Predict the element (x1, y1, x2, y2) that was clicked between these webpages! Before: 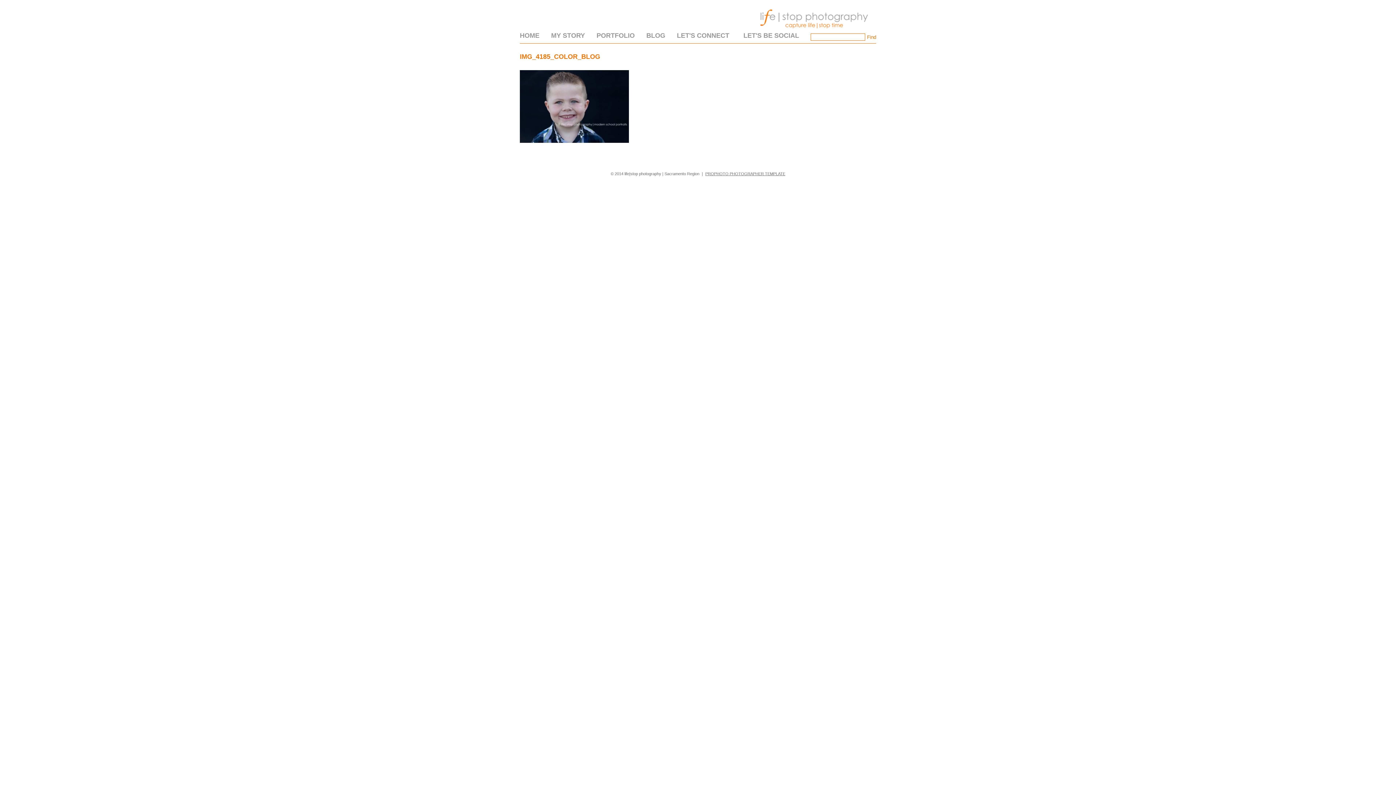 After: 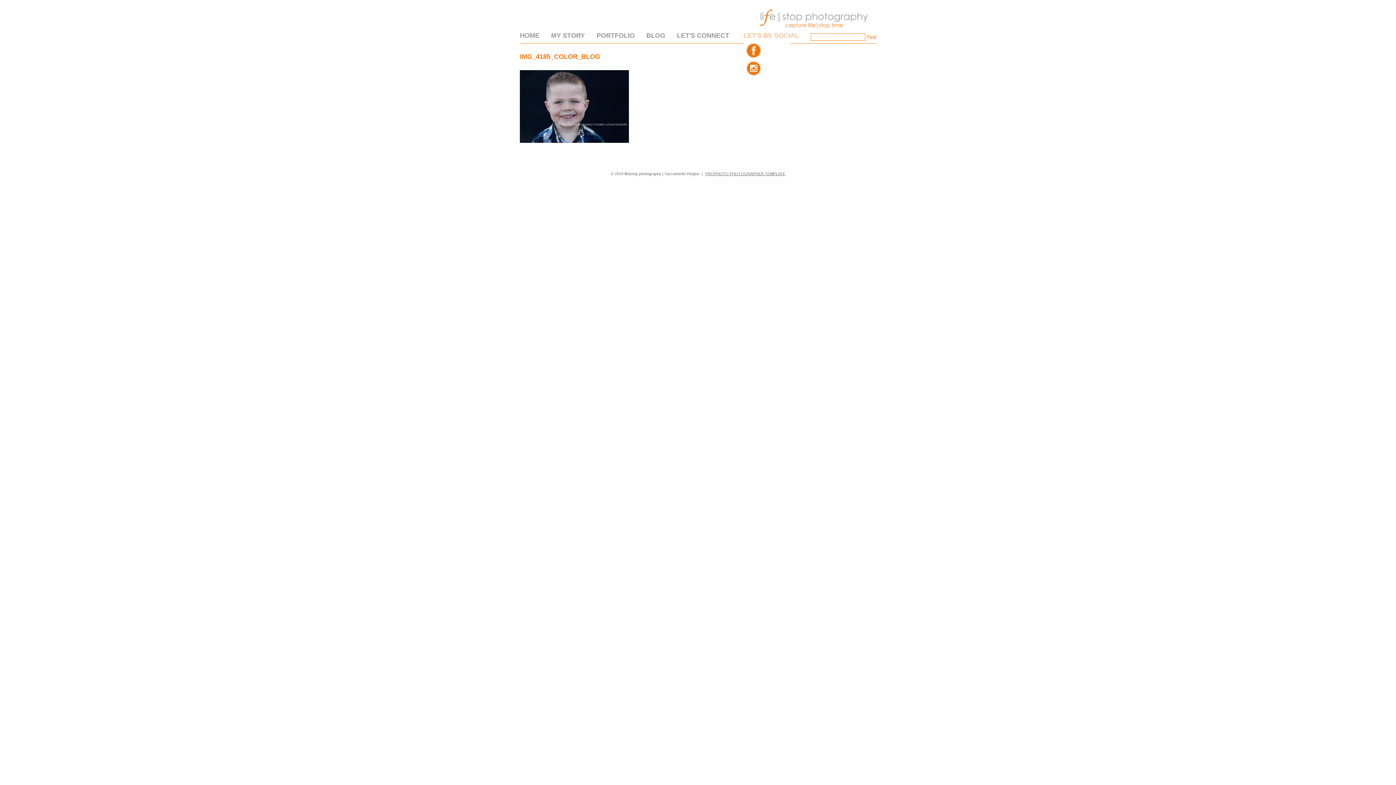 Action: label: LET'S BE SOCIAL bbox: (743, 32, 799, 38)